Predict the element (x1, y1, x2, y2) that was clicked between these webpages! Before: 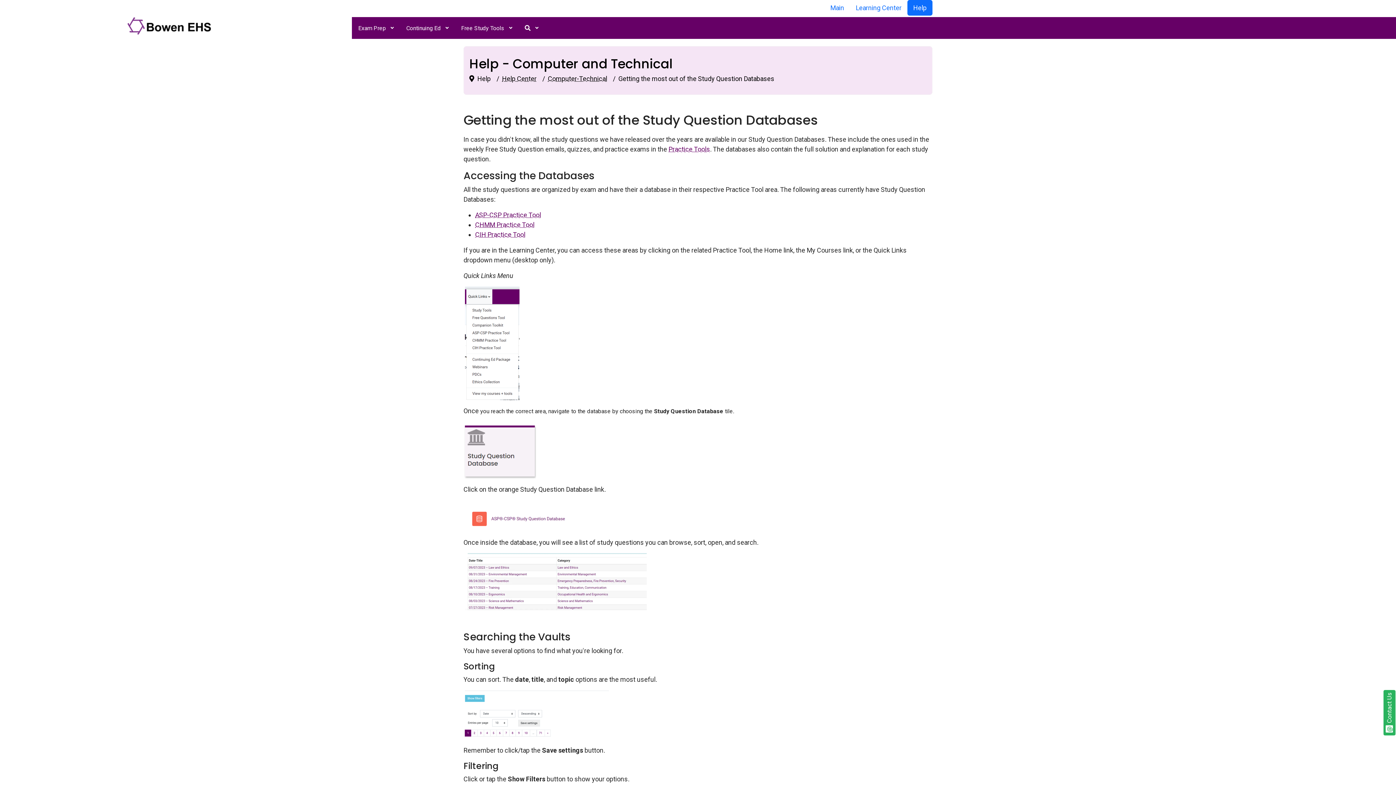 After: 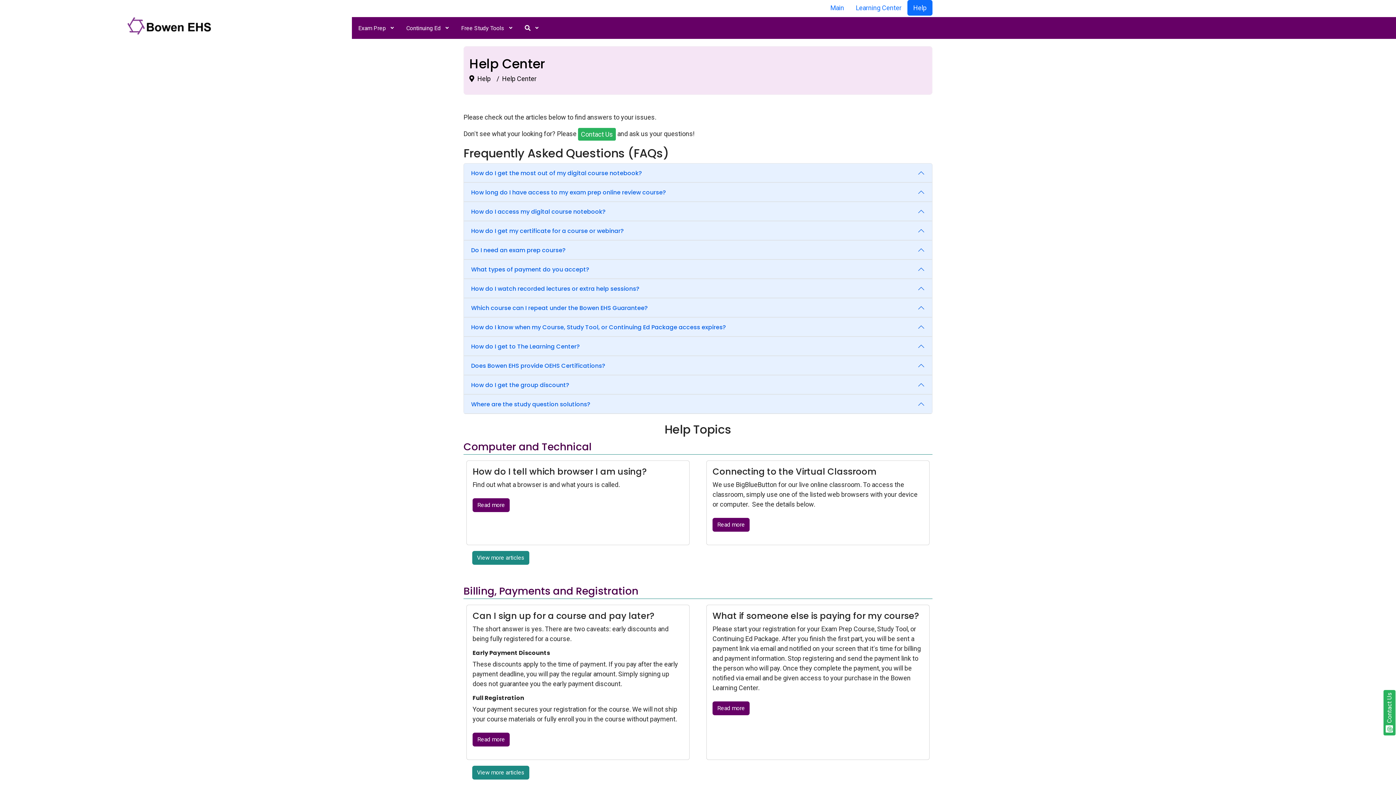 Action: bbox: (502, 74, 536, 82) label: Help Center